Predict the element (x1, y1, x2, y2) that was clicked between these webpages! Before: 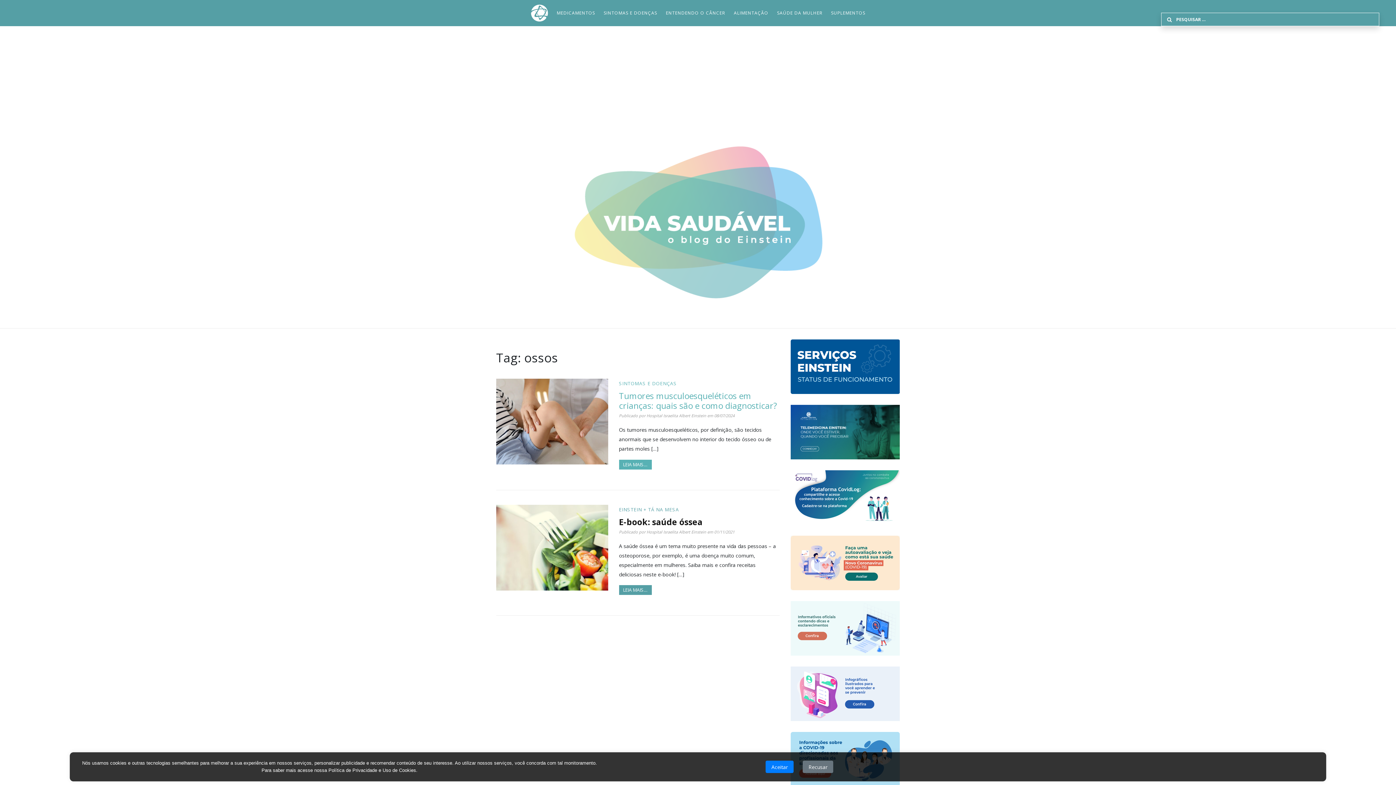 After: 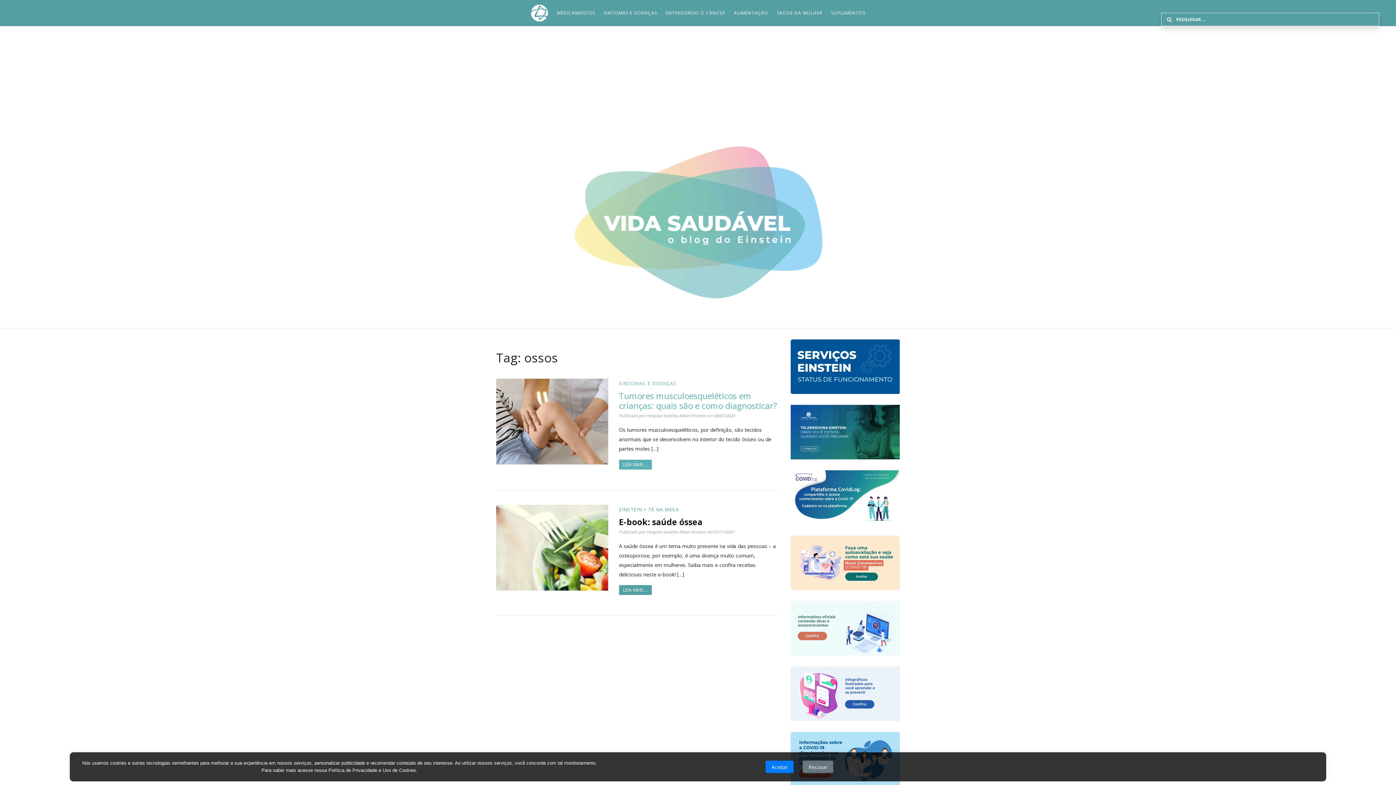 Action: bbox: (790, 362, 900, 370)